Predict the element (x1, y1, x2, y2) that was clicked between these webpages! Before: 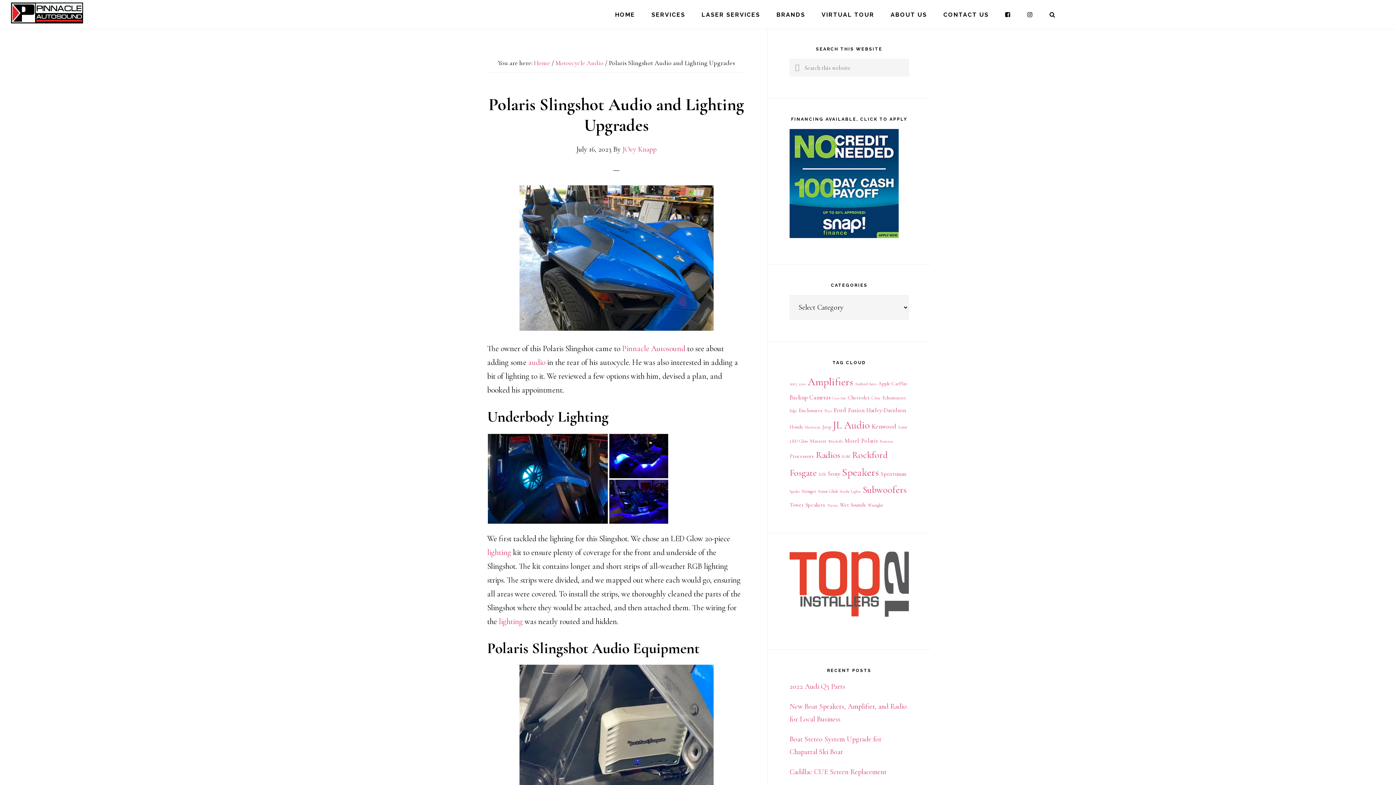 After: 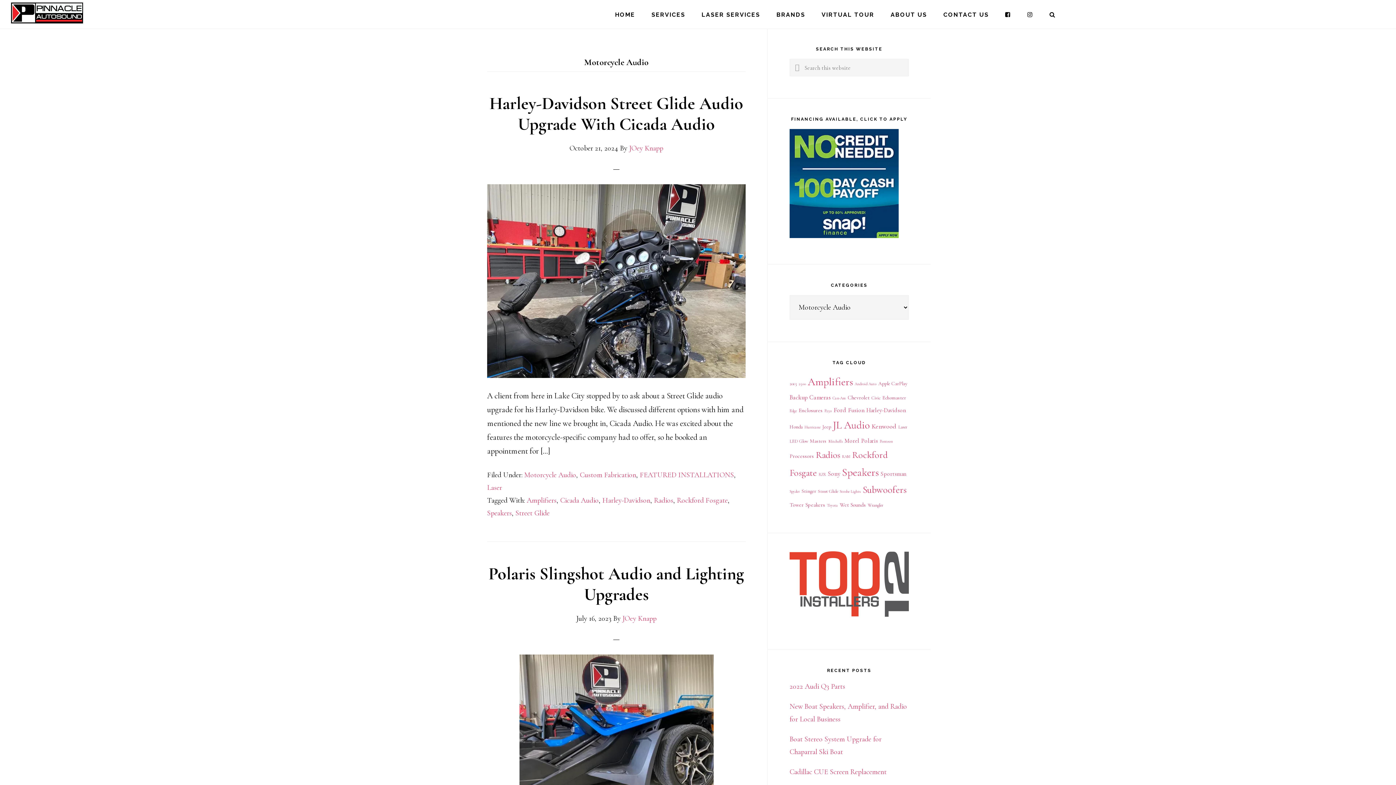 Action: bbox: (555, 58, 603, 66) label: Motorcycle Audio